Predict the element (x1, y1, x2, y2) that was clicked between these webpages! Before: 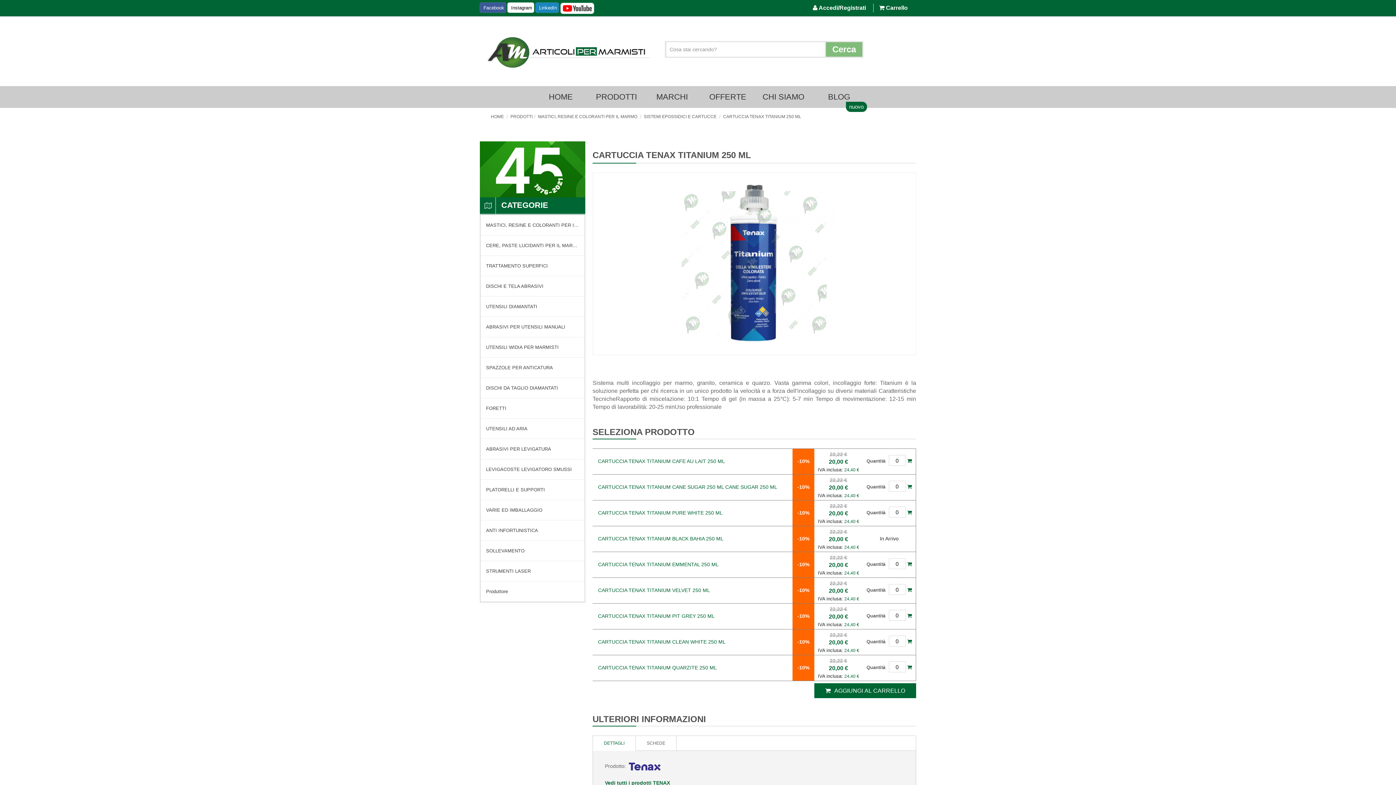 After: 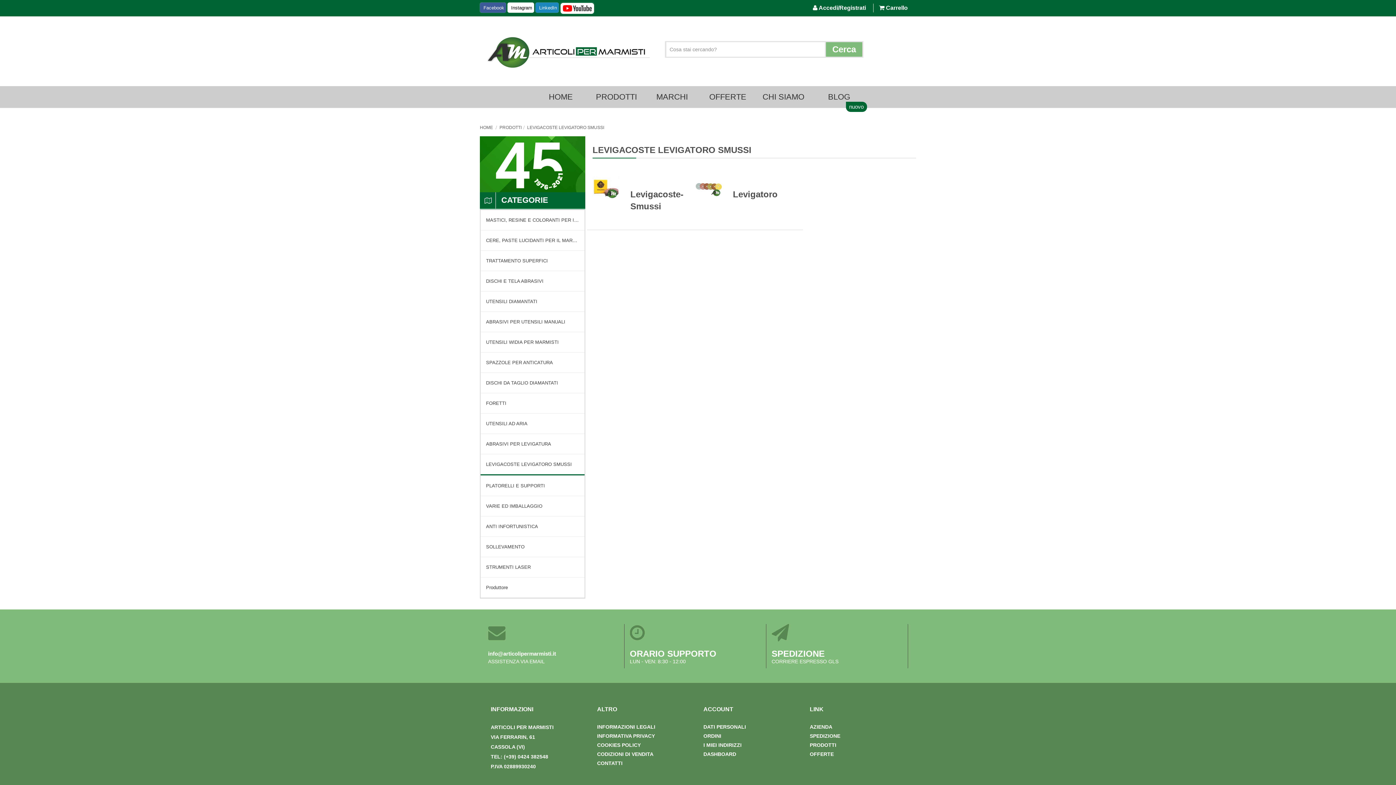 Action: label: LEVIGACOSTE LEVIGATORO SMUSSI bbox: (480, 459, 584, 479)